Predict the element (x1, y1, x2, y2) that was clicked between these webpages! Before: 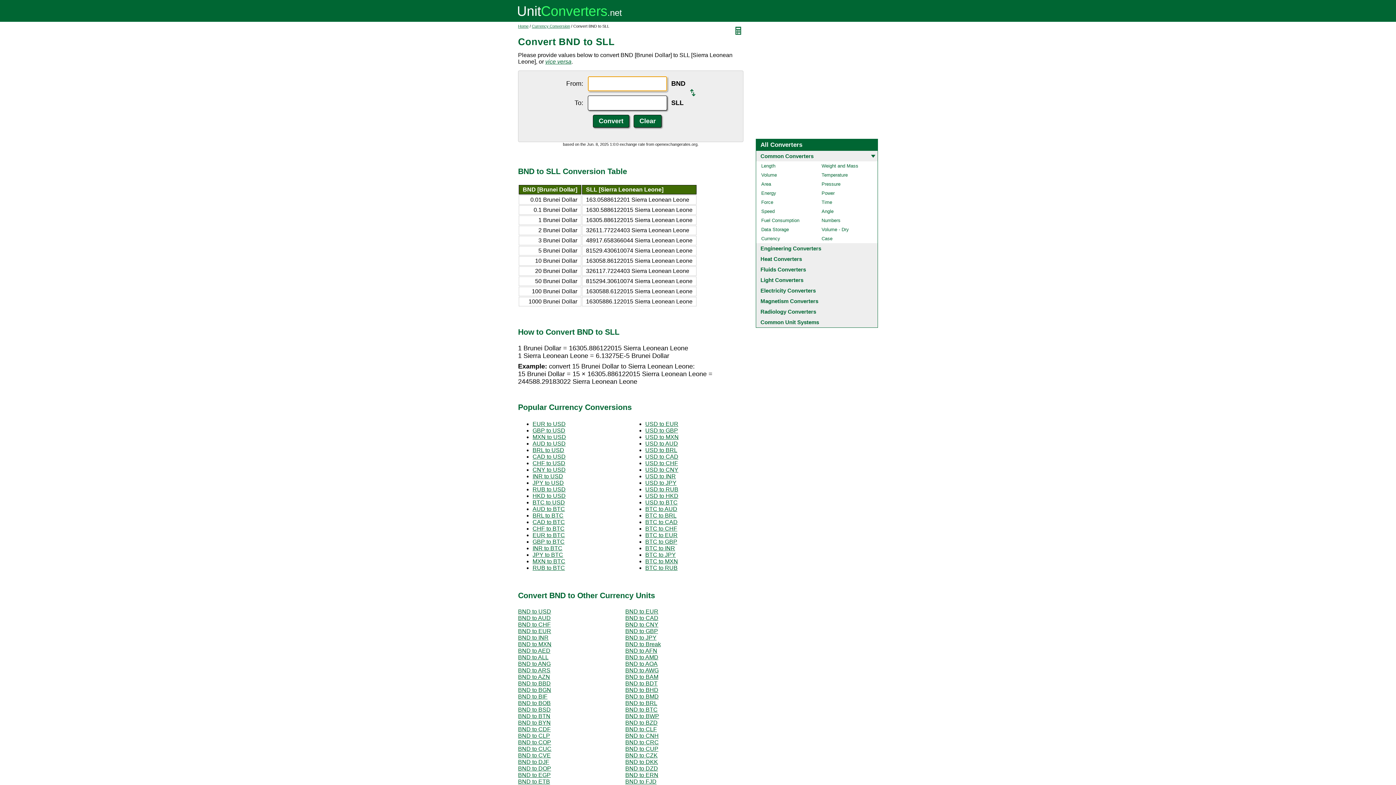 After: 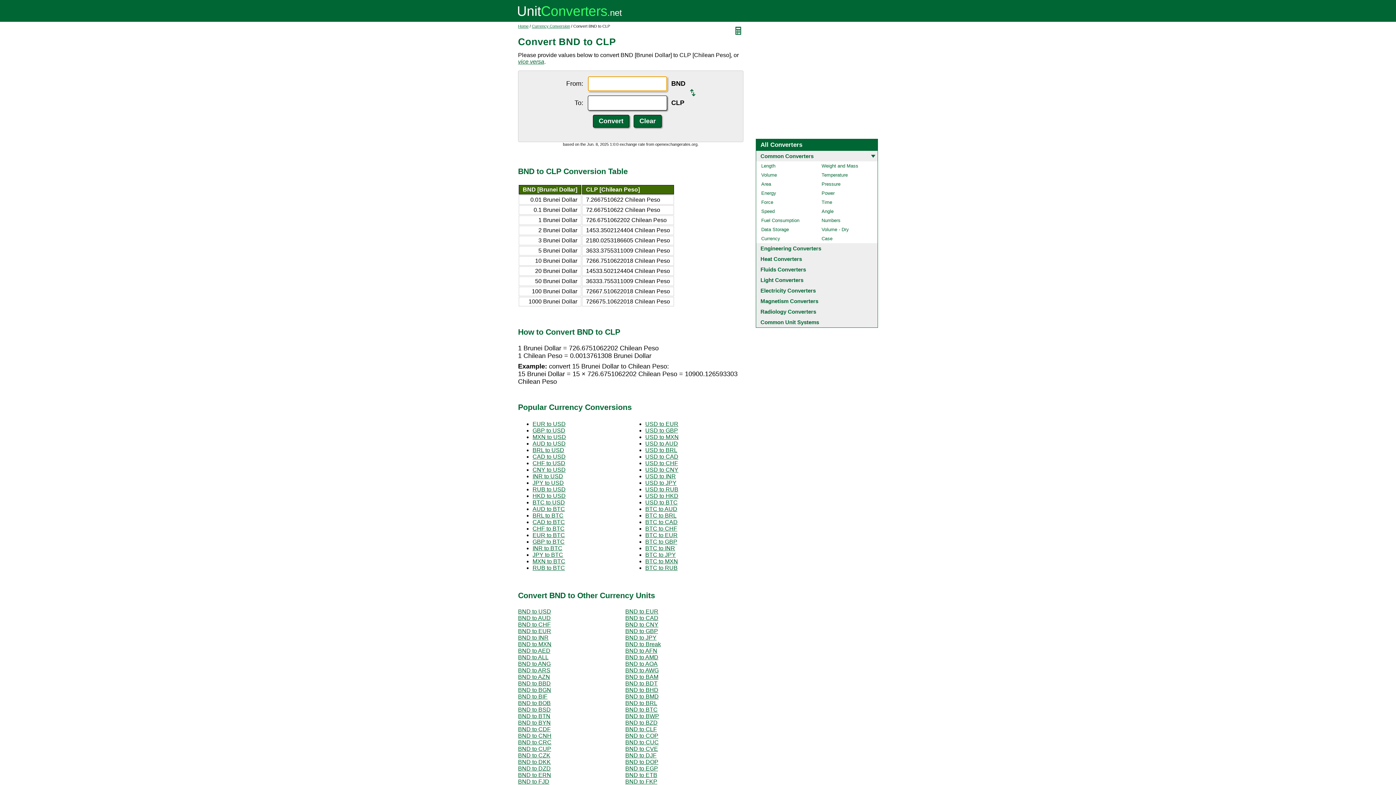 Action: label: BND to CLP bbox: (518, 732, 550, 739)